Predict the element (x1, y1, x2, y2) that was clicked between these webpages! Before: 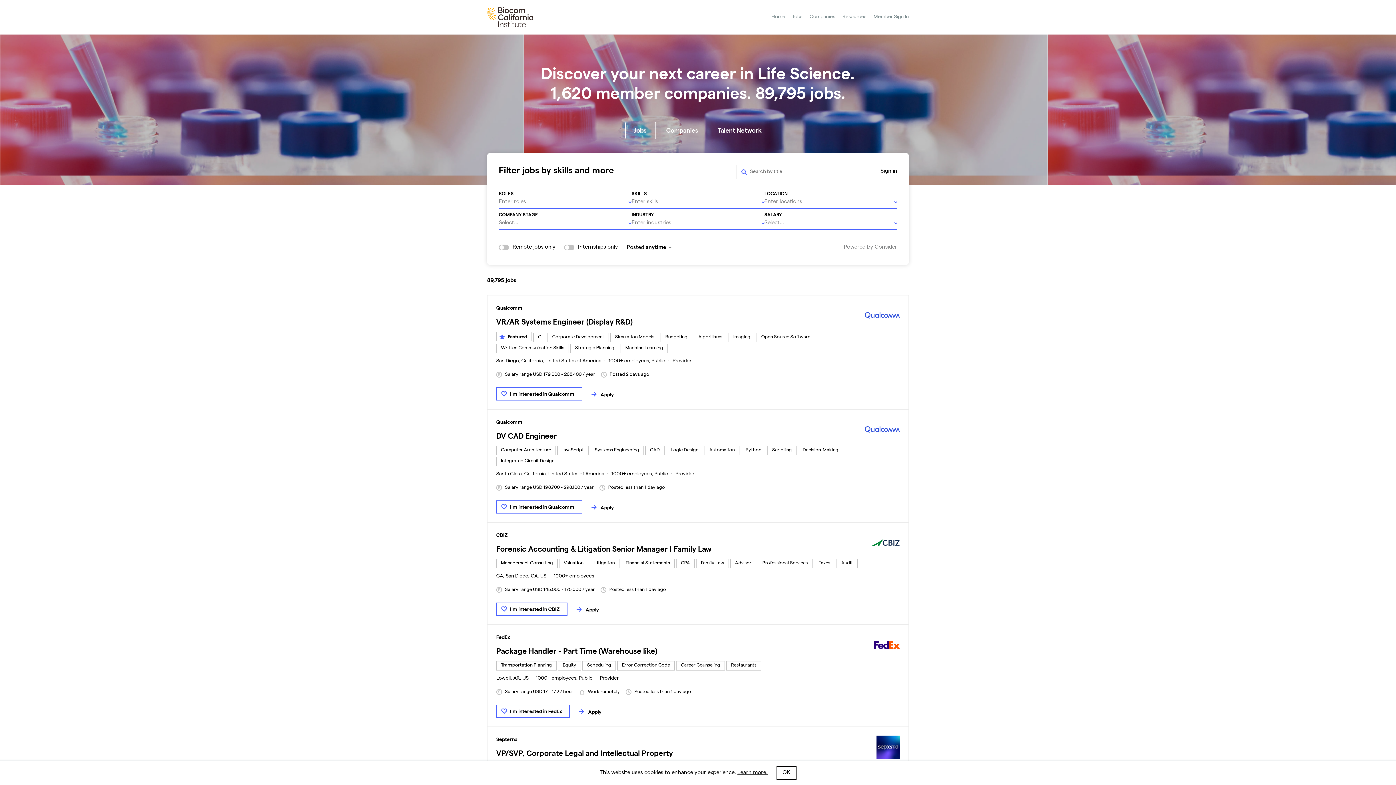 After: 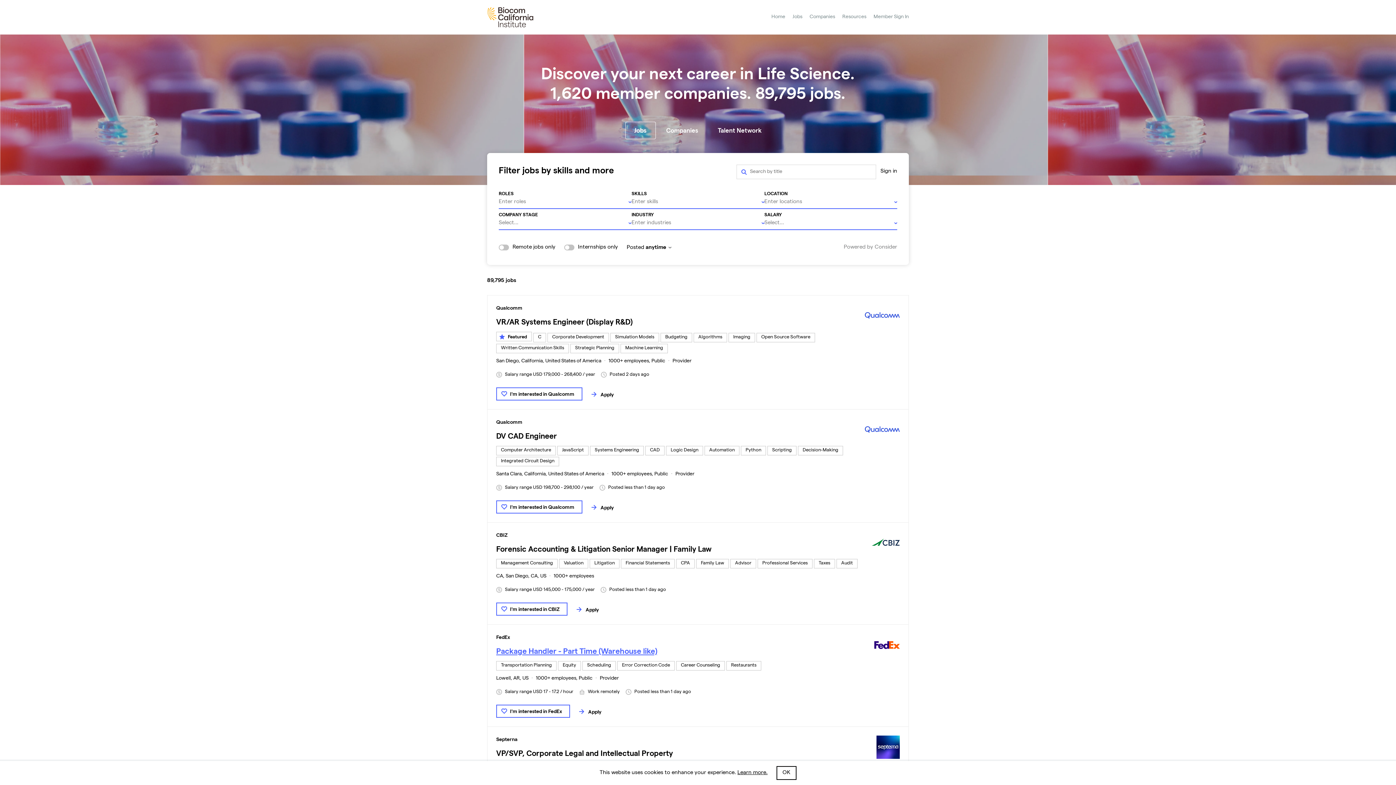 Action: label: Package Handler - Part Time (Warehouse like) bbox: (496, 647, 657, 655)